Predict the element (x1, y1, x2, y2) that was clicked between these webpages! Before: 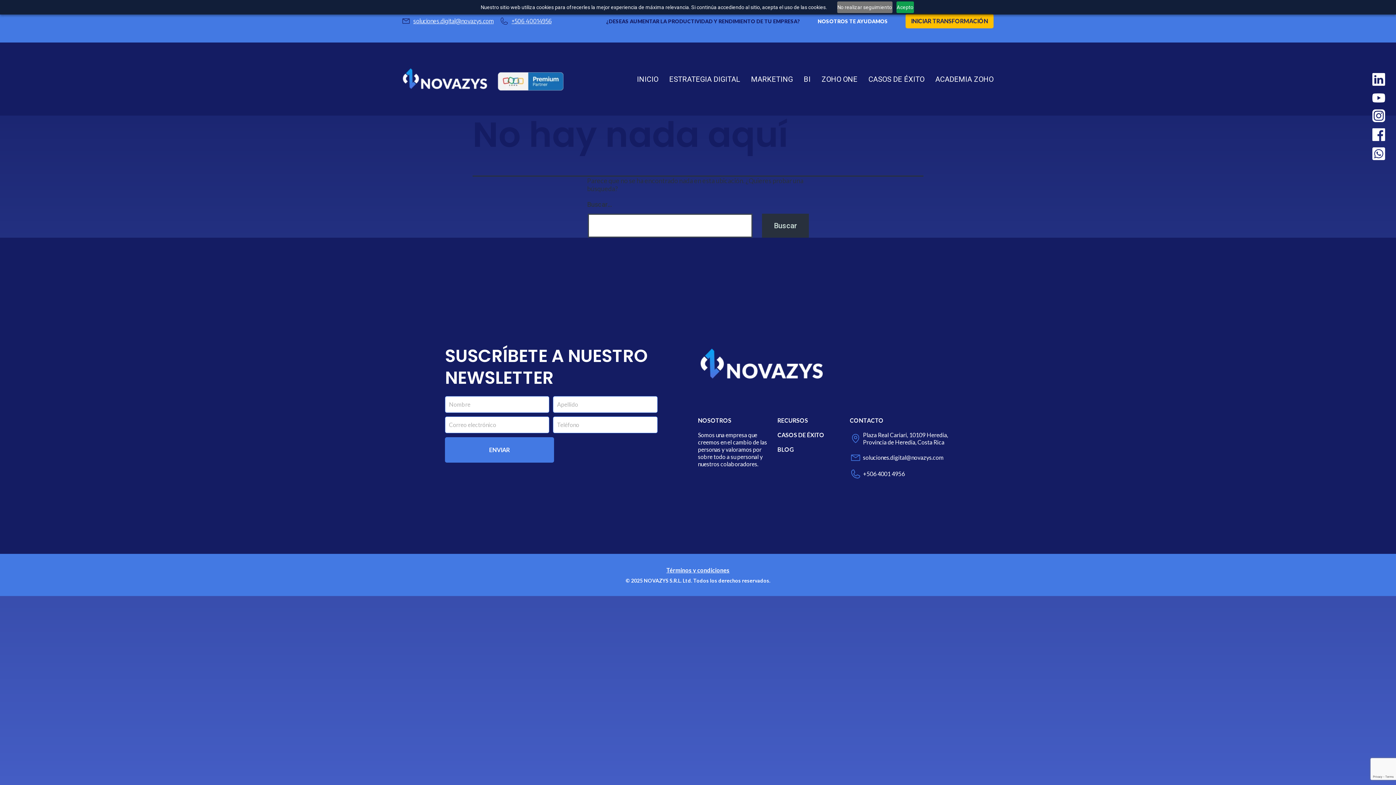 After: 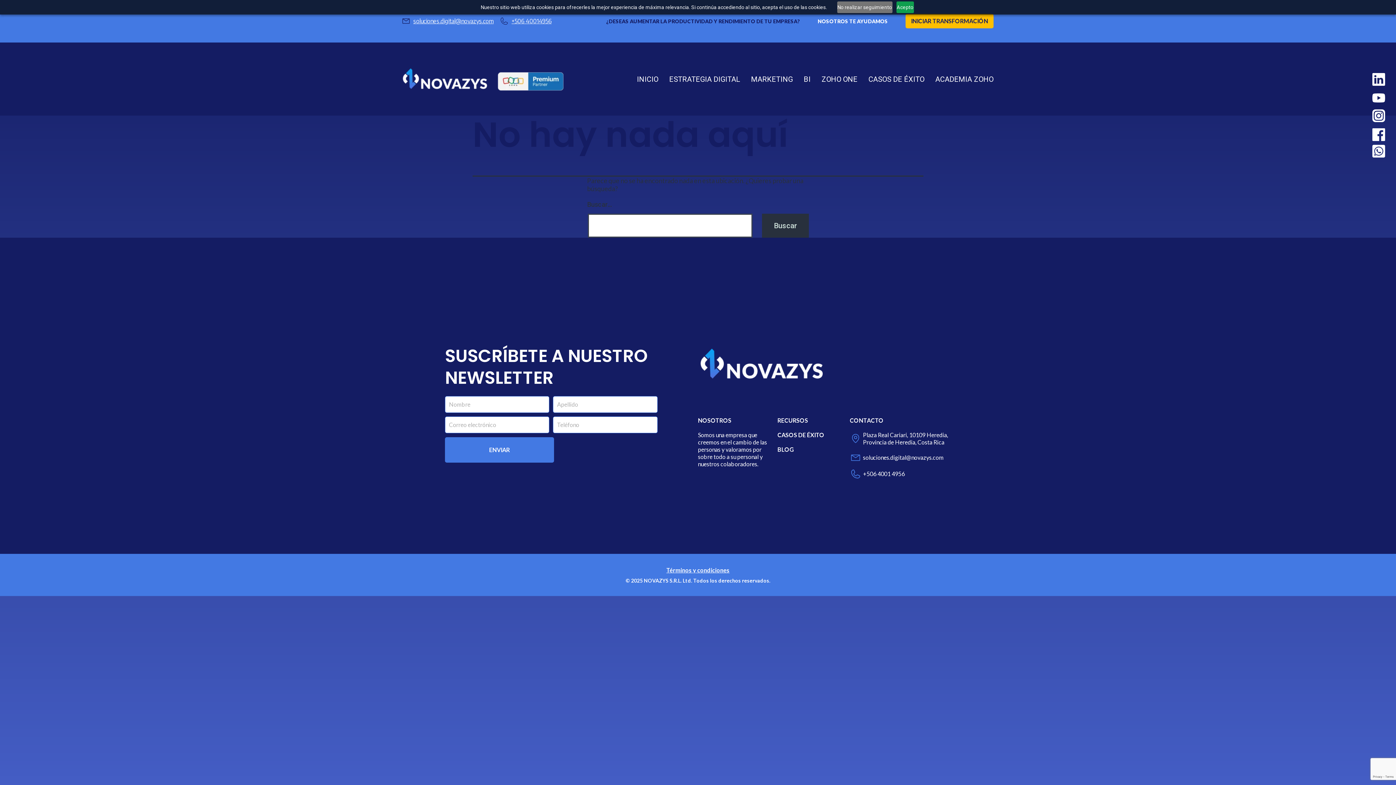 Action: bbox: (1372, 146, 1385, 160)